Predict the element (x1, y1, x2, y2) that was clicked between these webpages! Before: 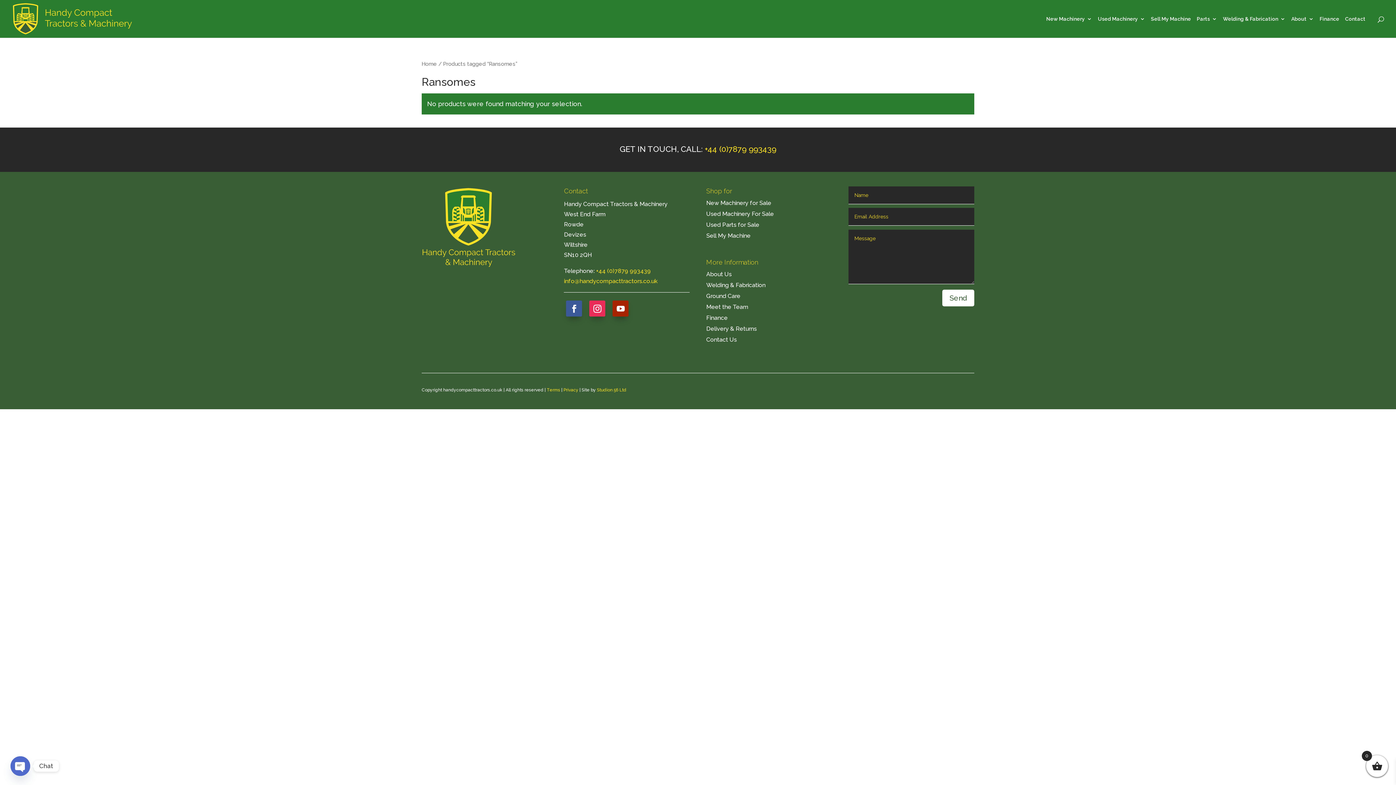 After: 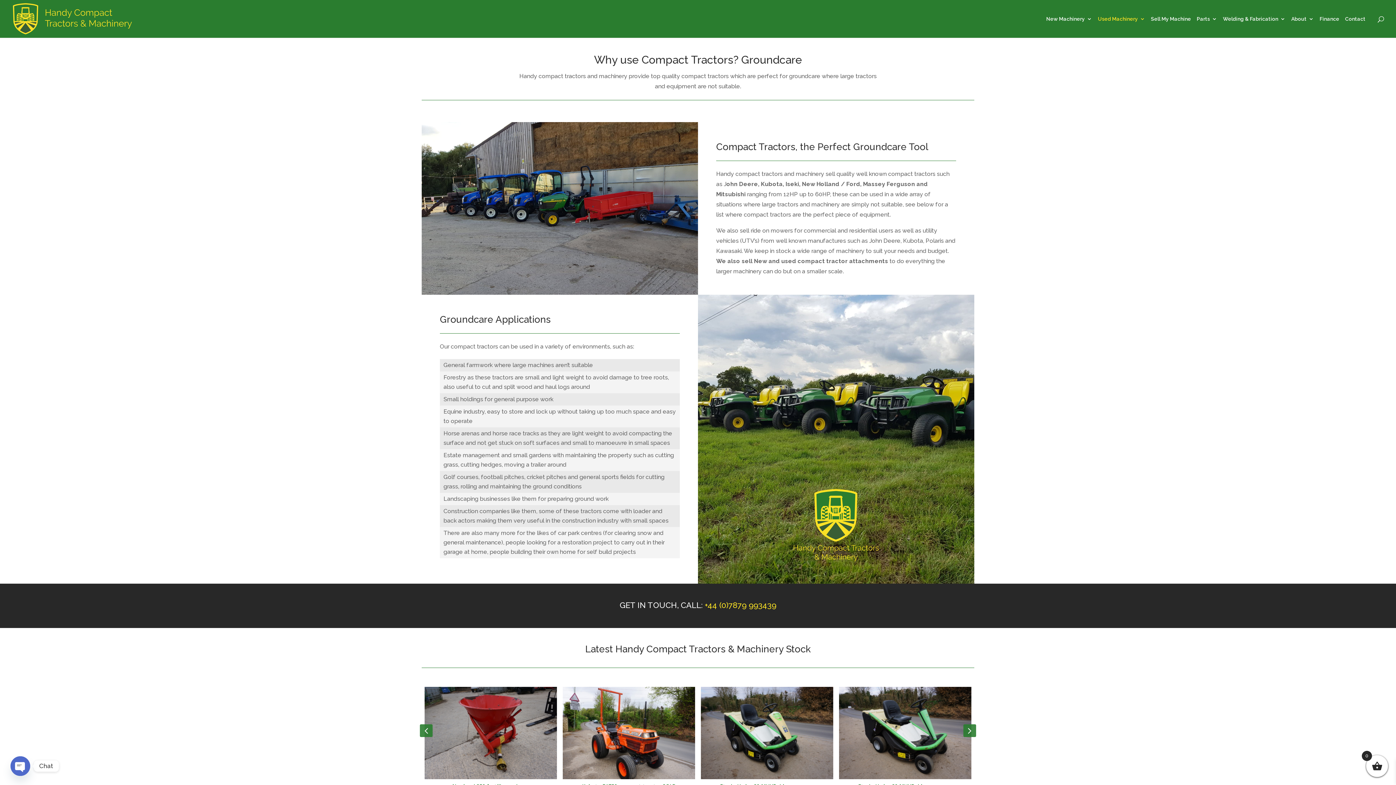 Action: bbox: (706, 292, 740, 299) label: Ground Care